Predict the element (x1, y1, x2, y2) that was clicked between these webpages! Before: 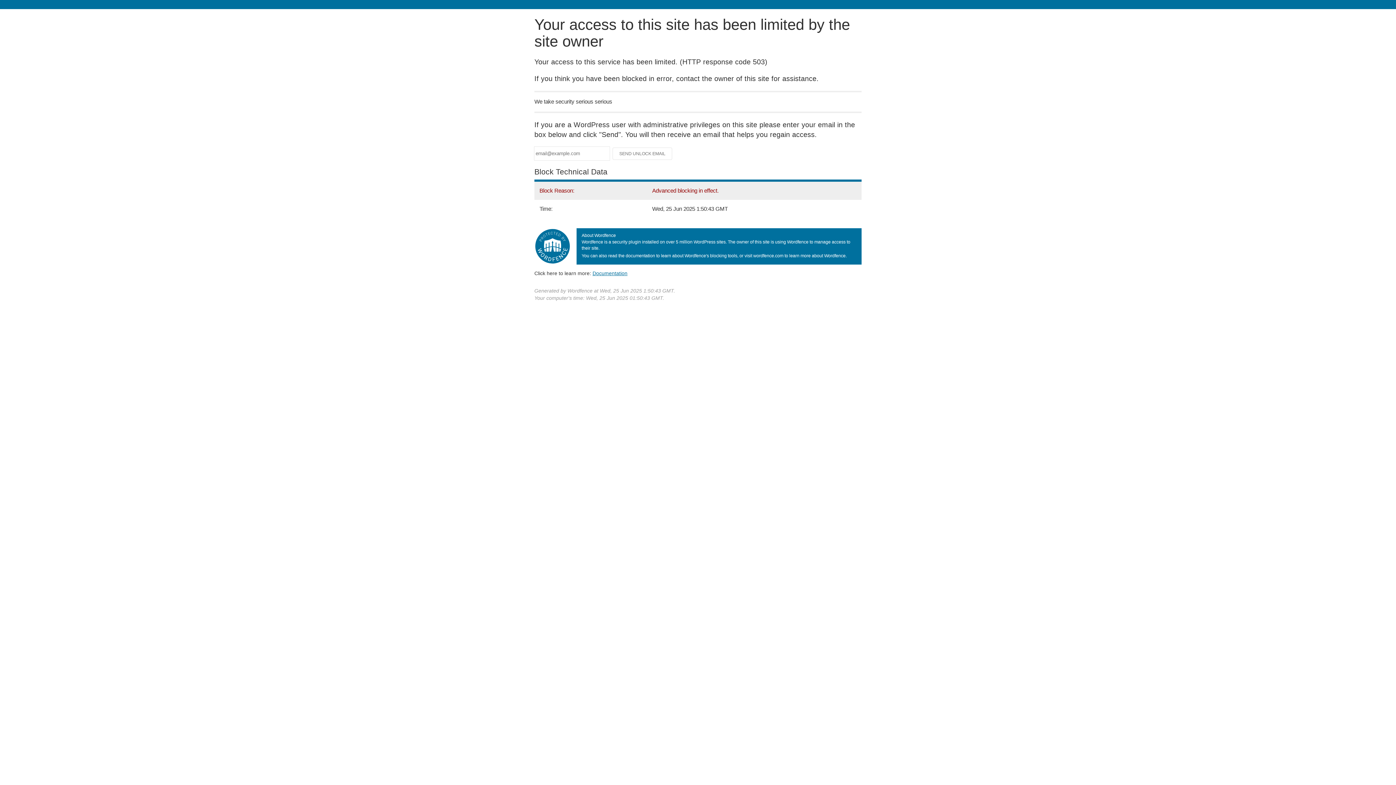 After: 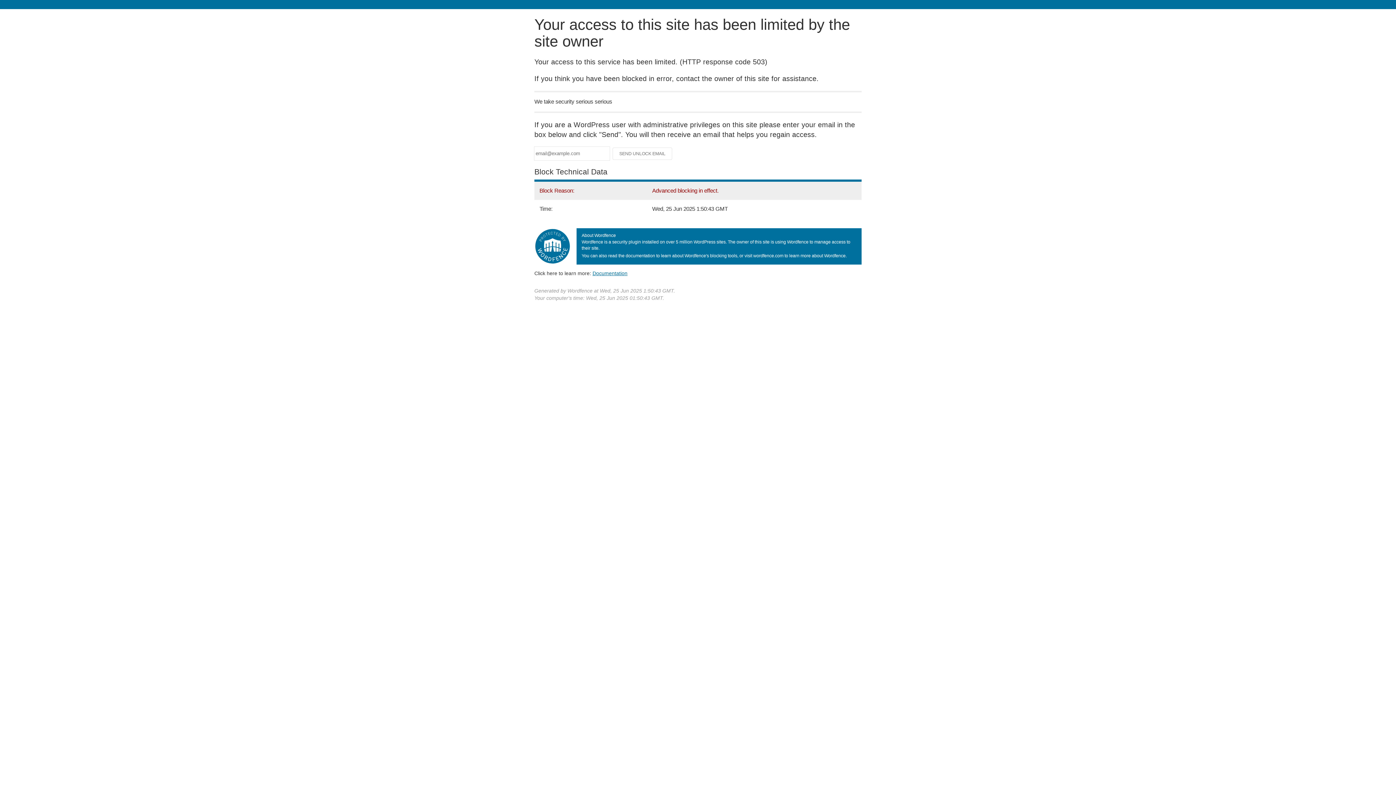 Action: bbox: (592, 270, 627, 276) label: Documentation
(opens in new tab)